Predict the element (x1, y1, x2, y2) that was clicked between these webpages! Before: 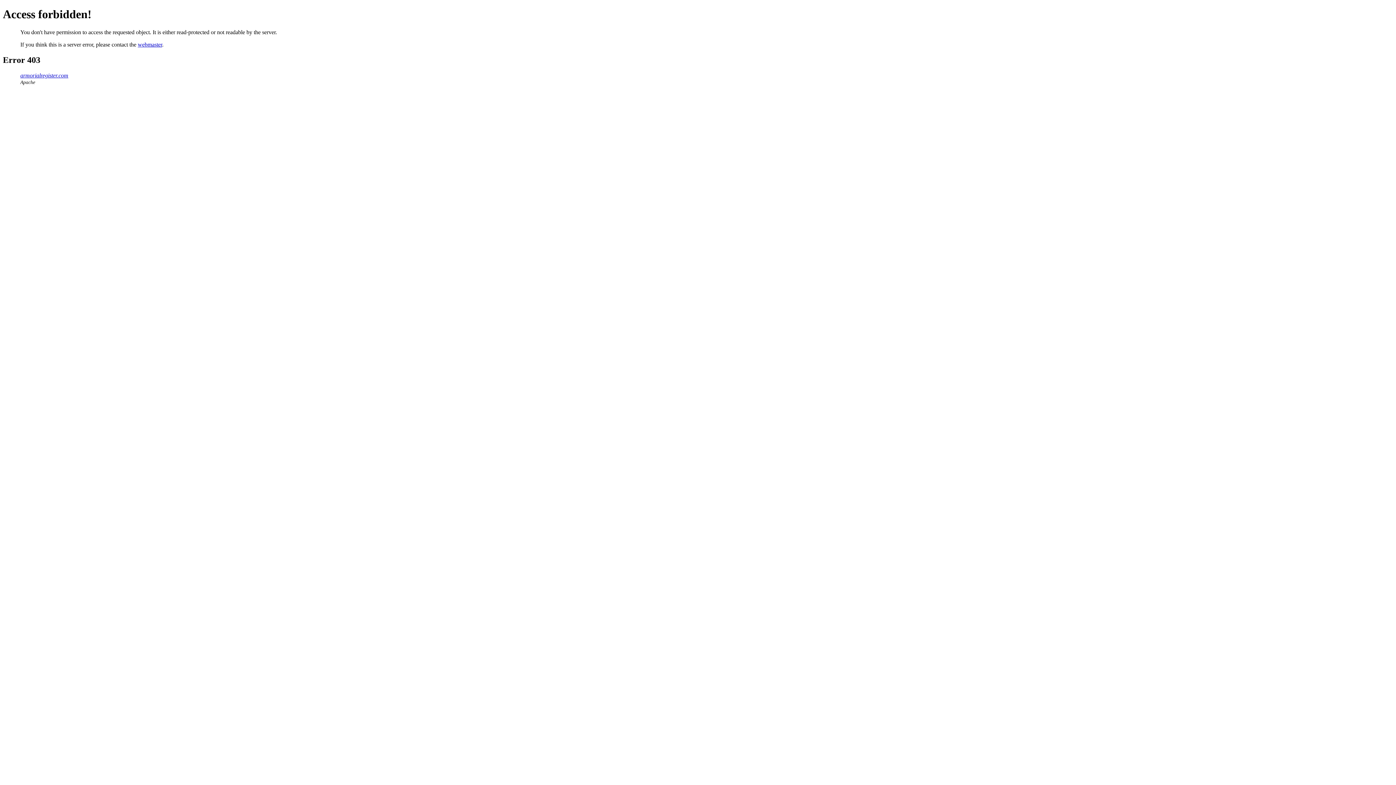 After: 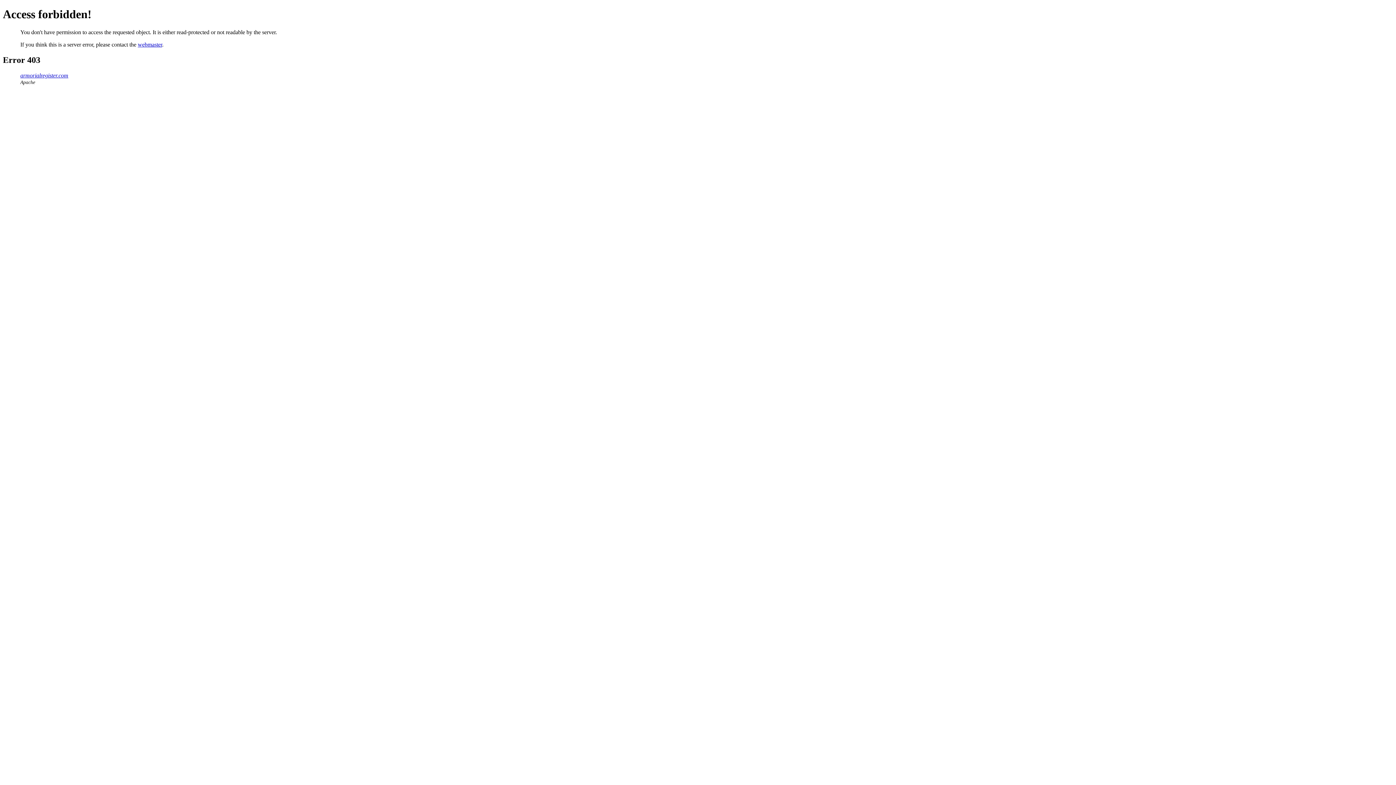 Action: label: webmaster bbox: (137, 41, 162, 47)